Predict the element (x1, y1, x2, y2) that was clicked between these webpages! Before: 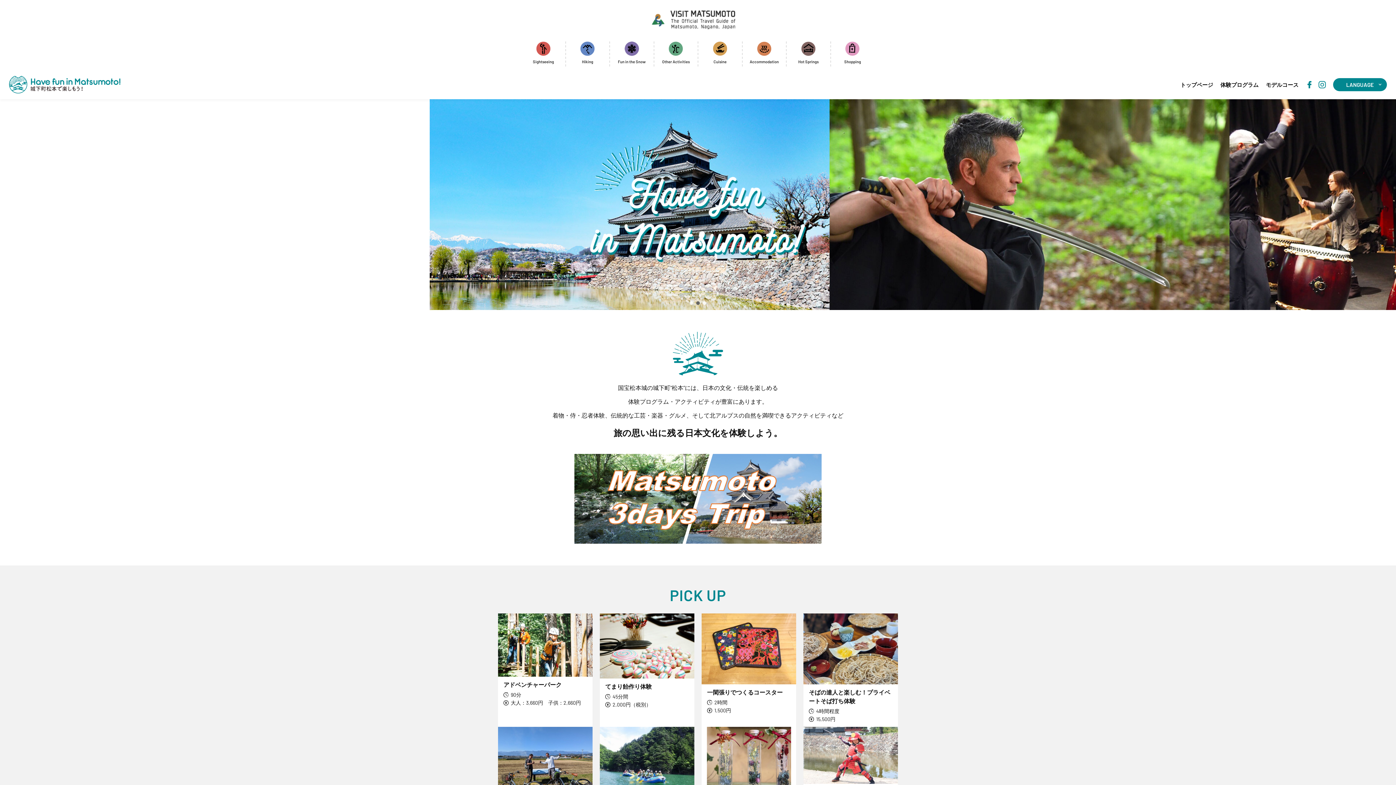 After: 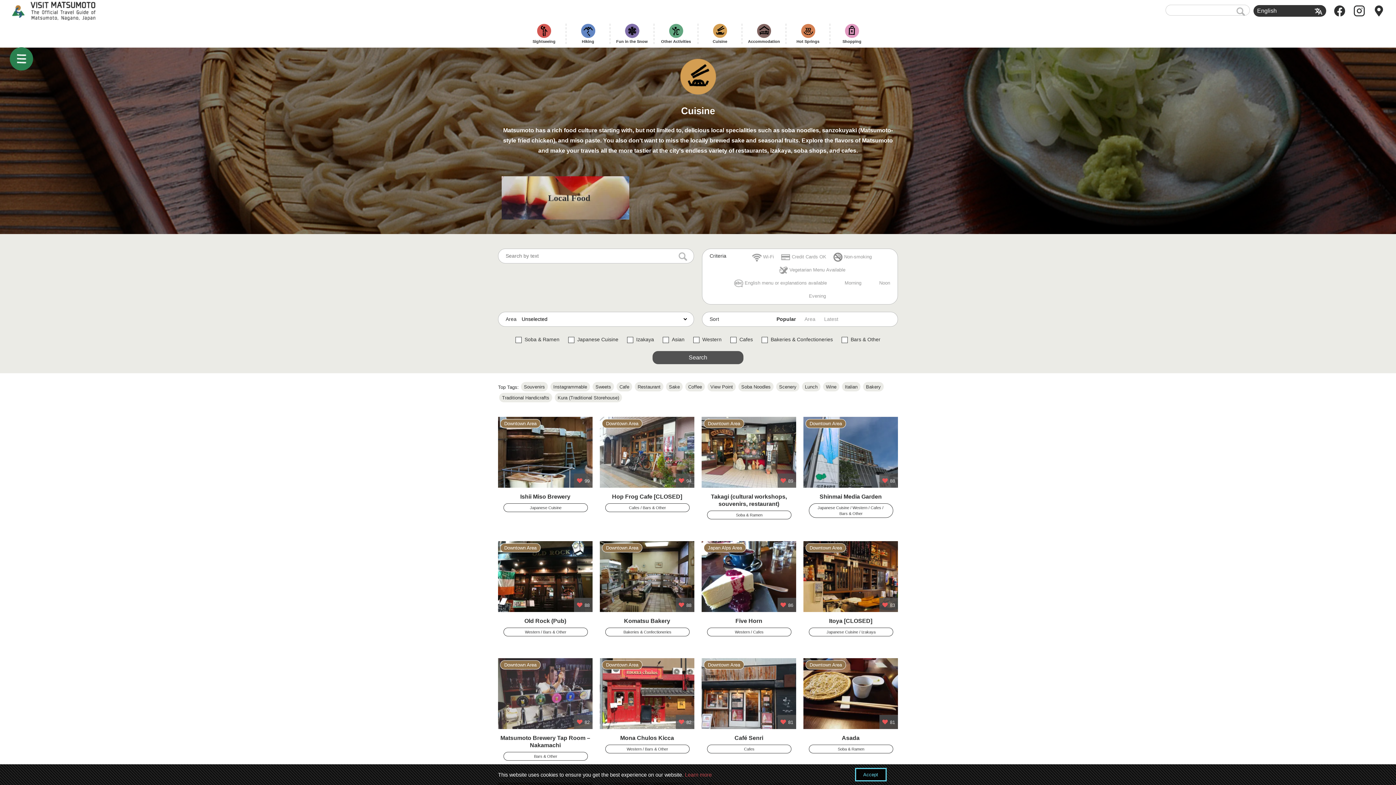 Action: bbox: (702, 41, 737, 64) label: Cuisine